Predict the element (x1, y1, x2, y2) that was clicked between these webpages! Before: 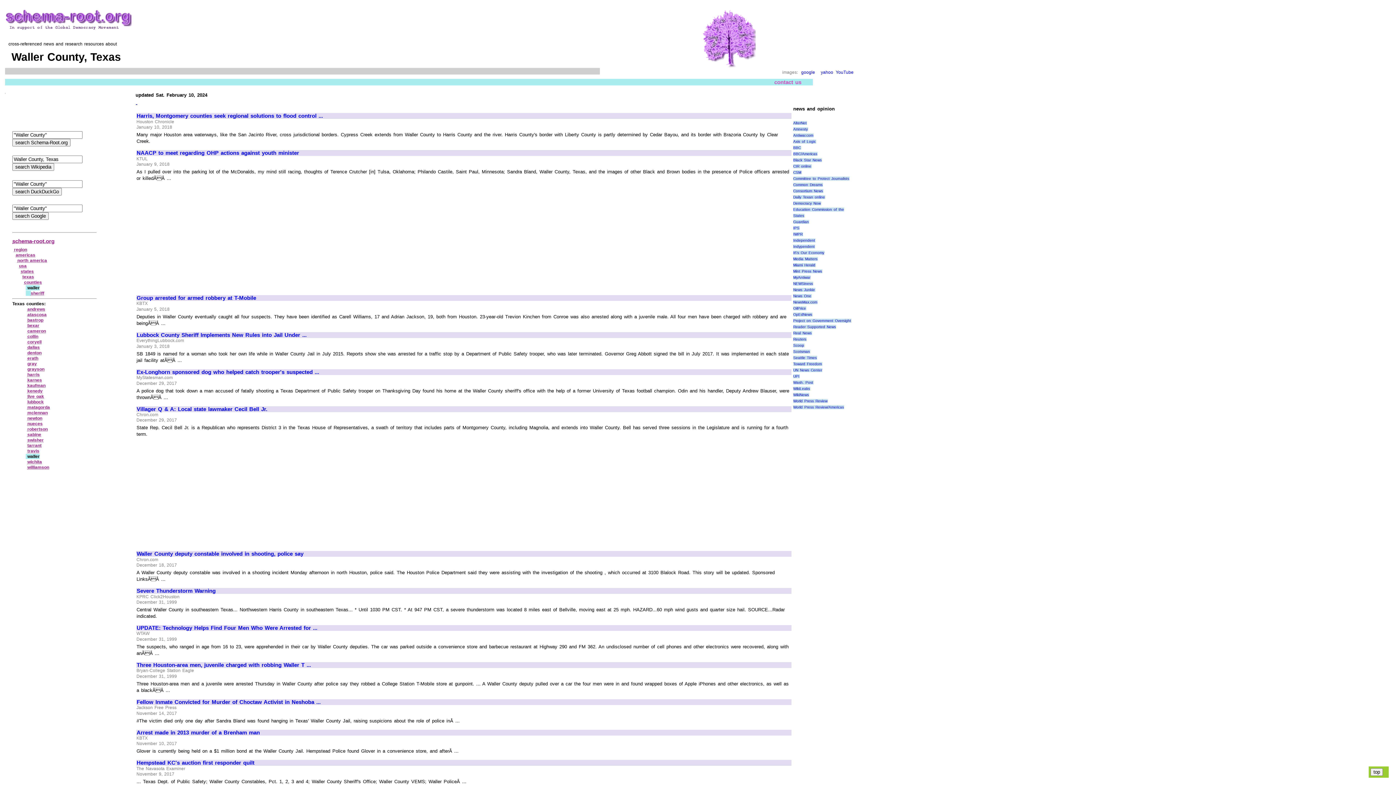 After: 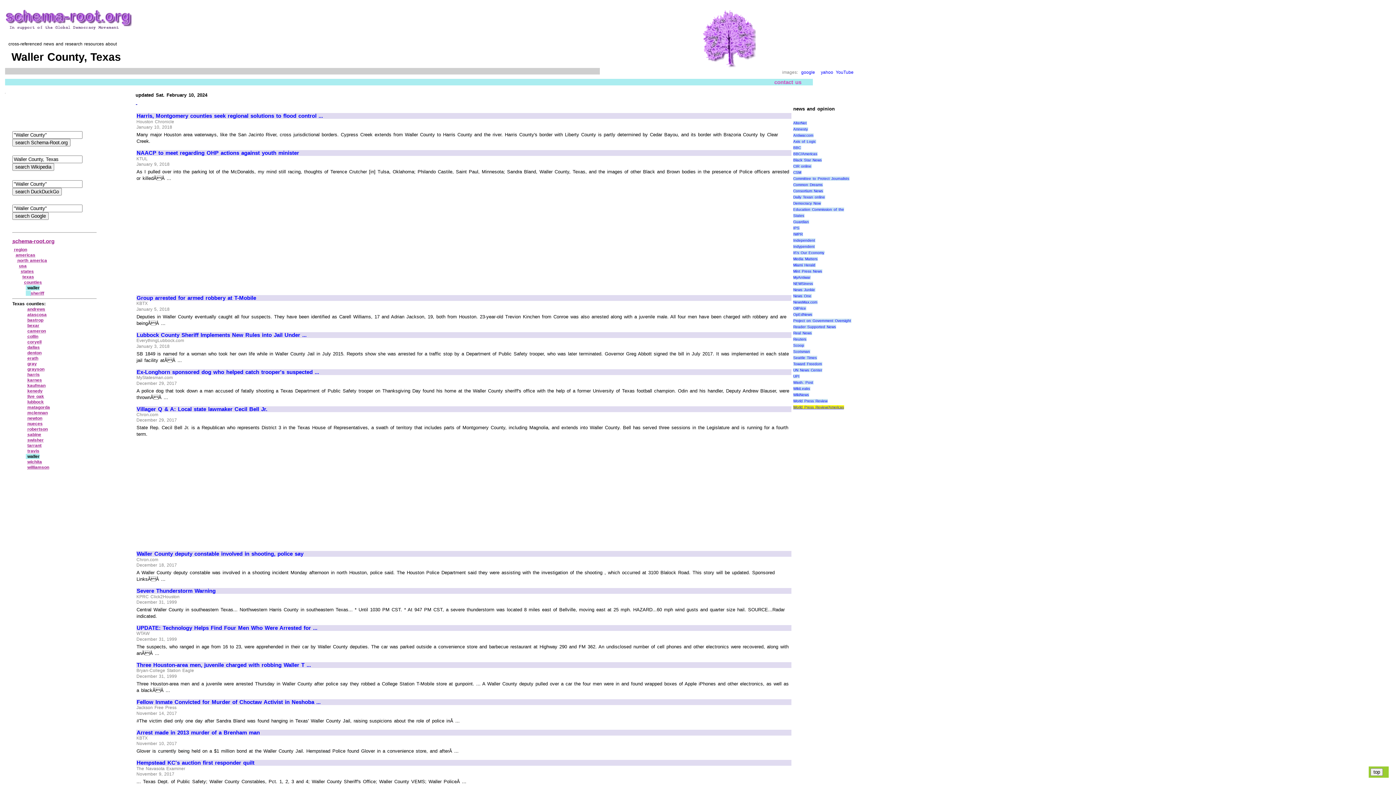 Action: bbox: (793, 405, 844, 409) label: World Press Review/Americas